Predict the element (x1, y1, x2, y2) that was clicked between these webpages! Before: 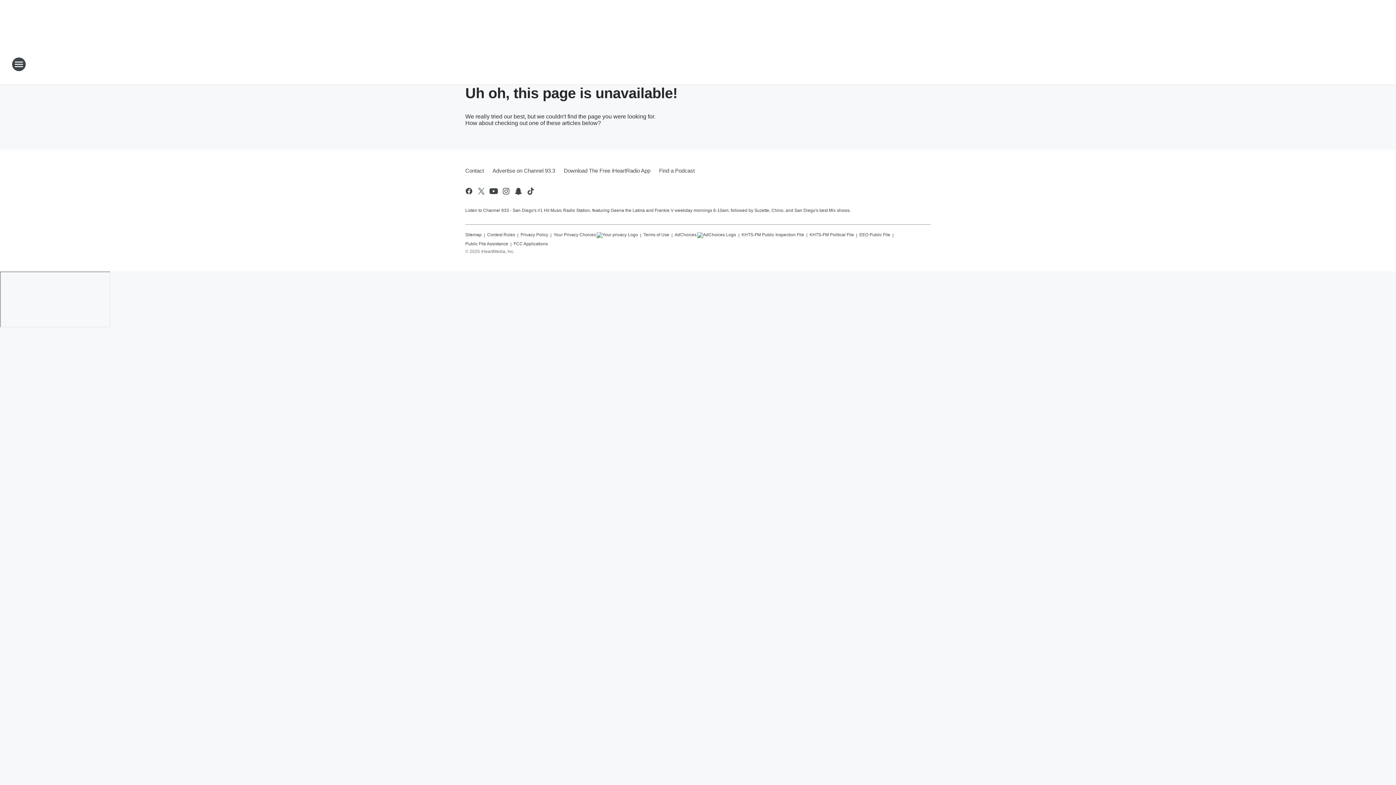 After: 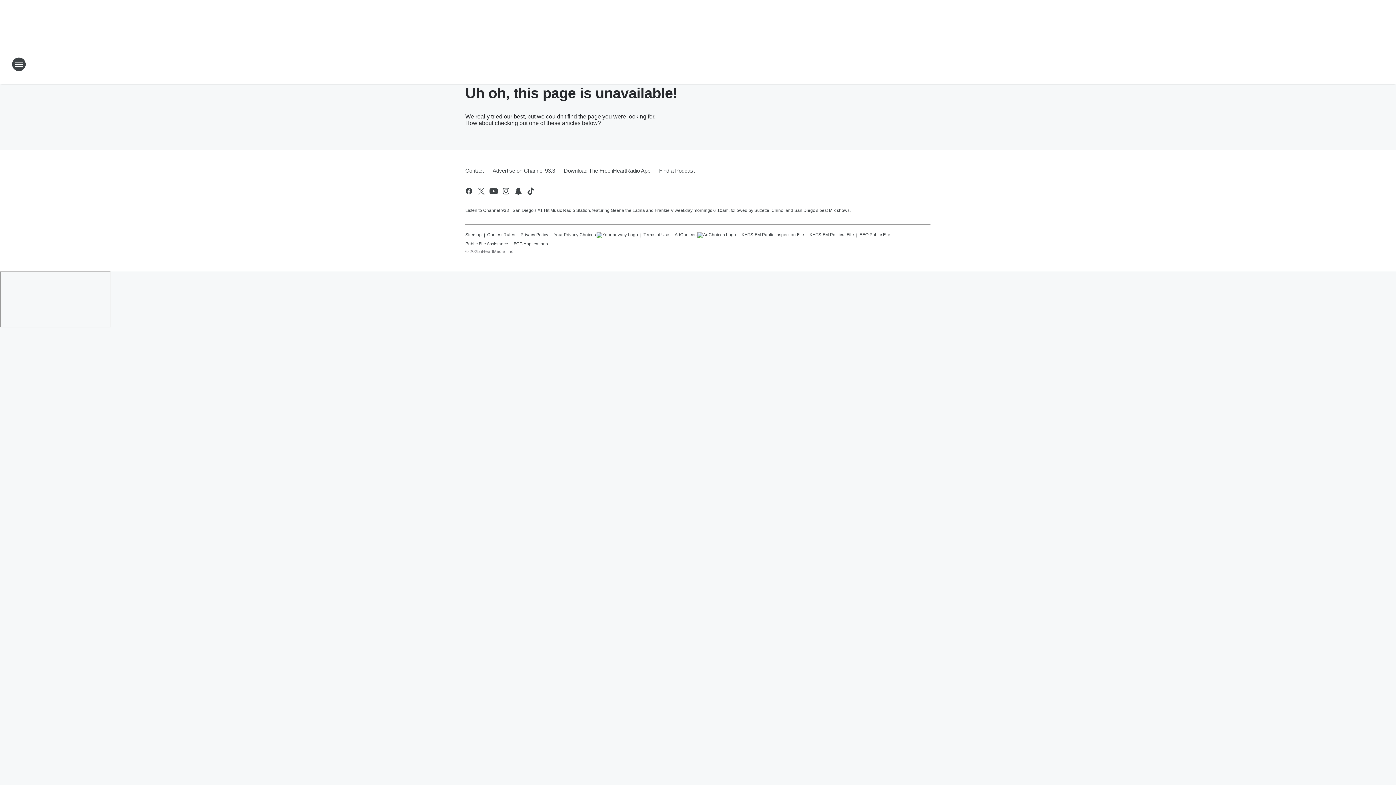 Action: bbox: (553, 229, 638, 238) label: Your Privacy Choices